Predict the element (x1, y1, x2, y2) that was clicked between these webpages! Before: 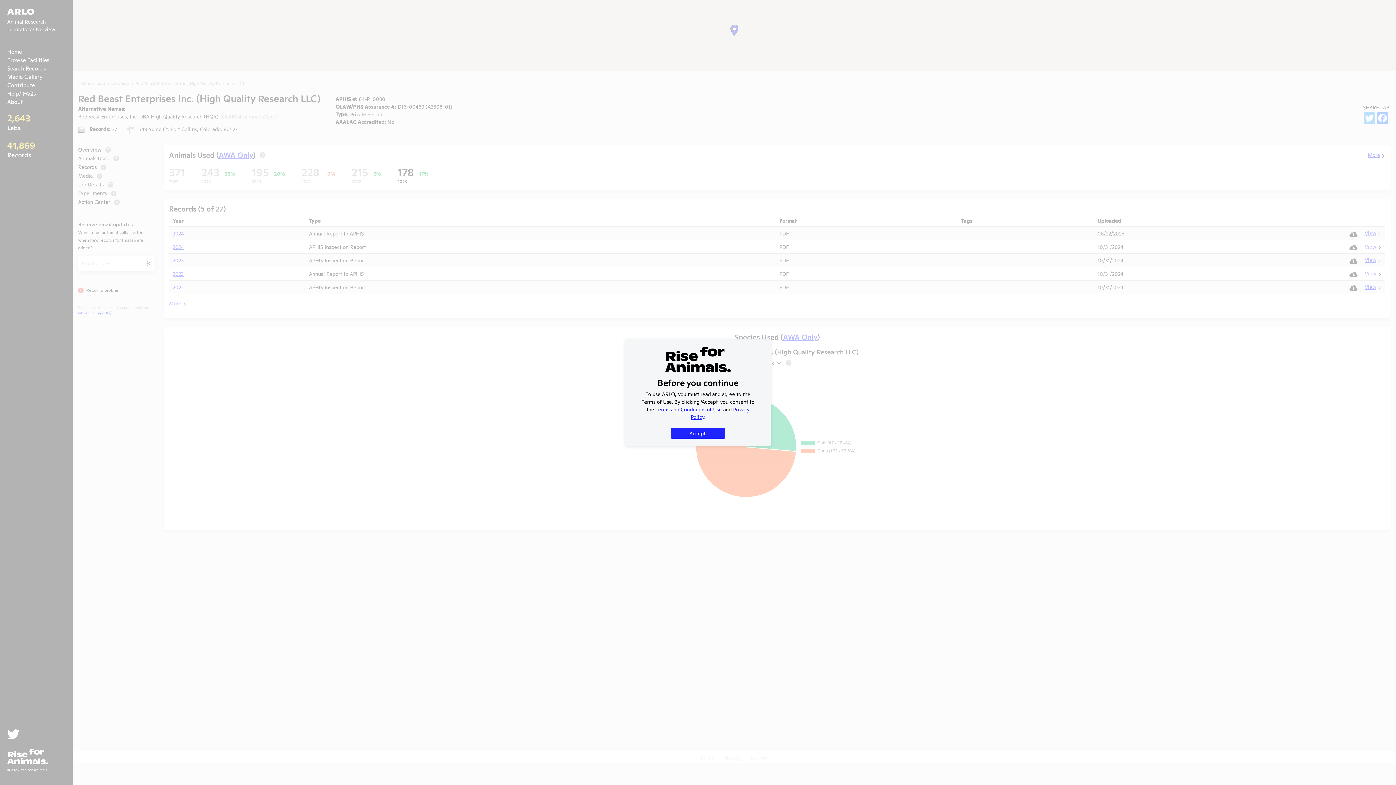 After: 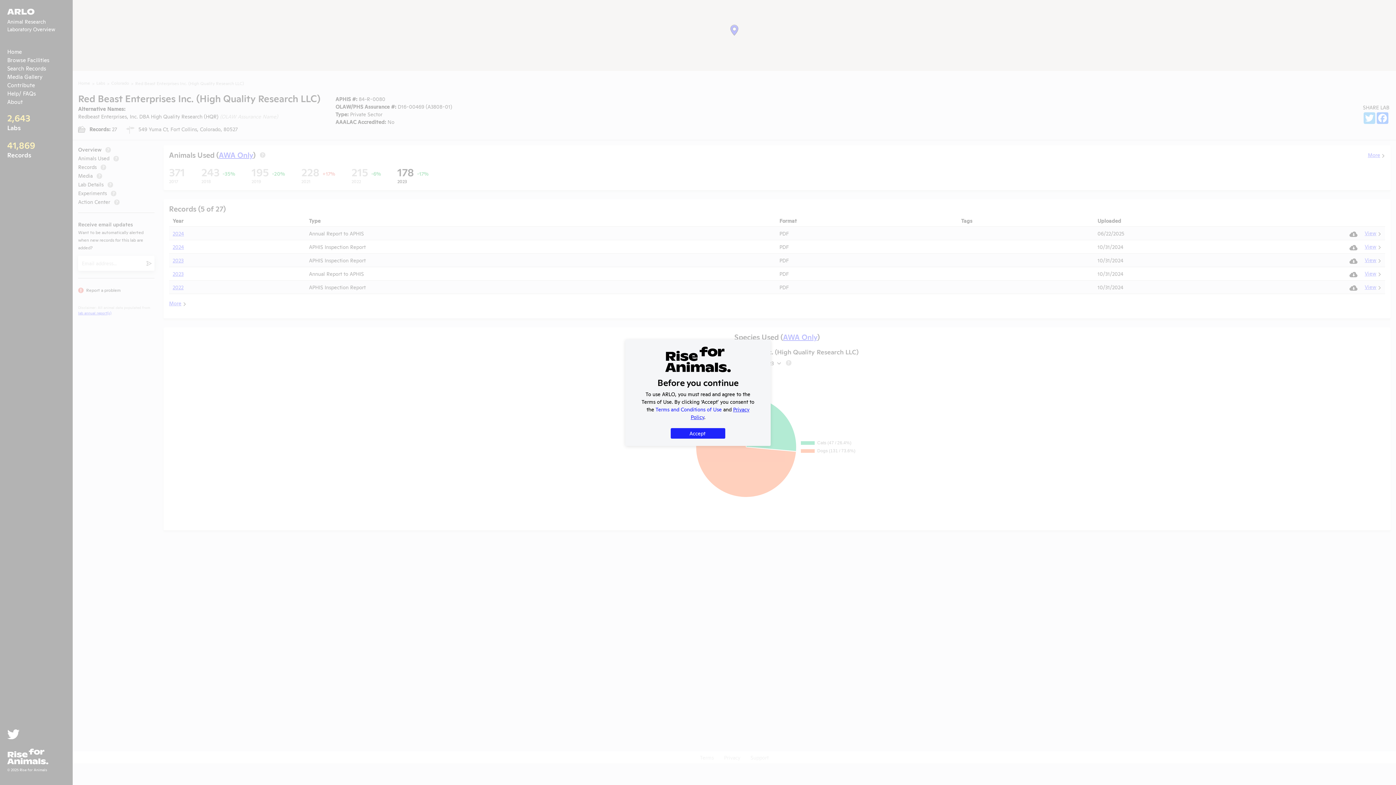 Action: label: Terms and Conditions of Use bbox: (655, 405, 722, 412)